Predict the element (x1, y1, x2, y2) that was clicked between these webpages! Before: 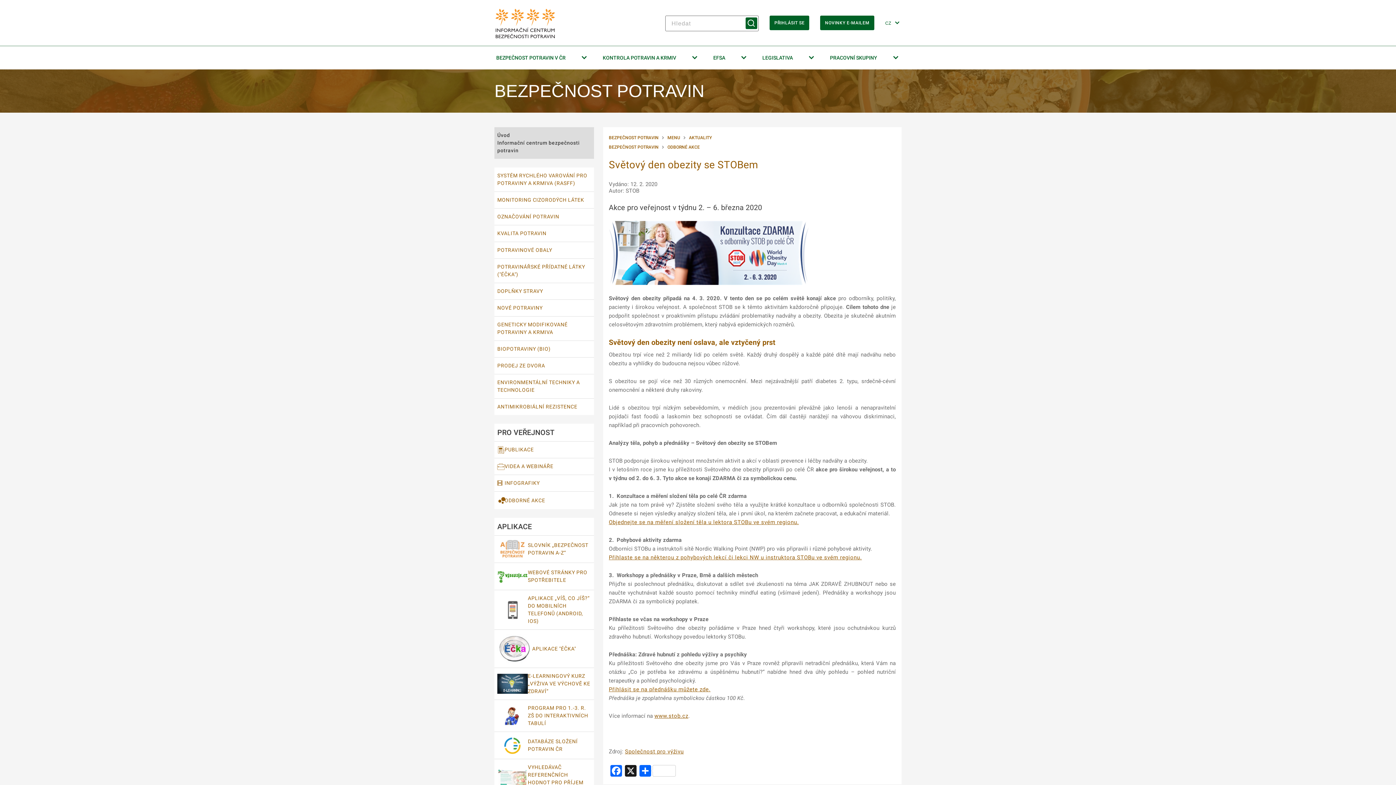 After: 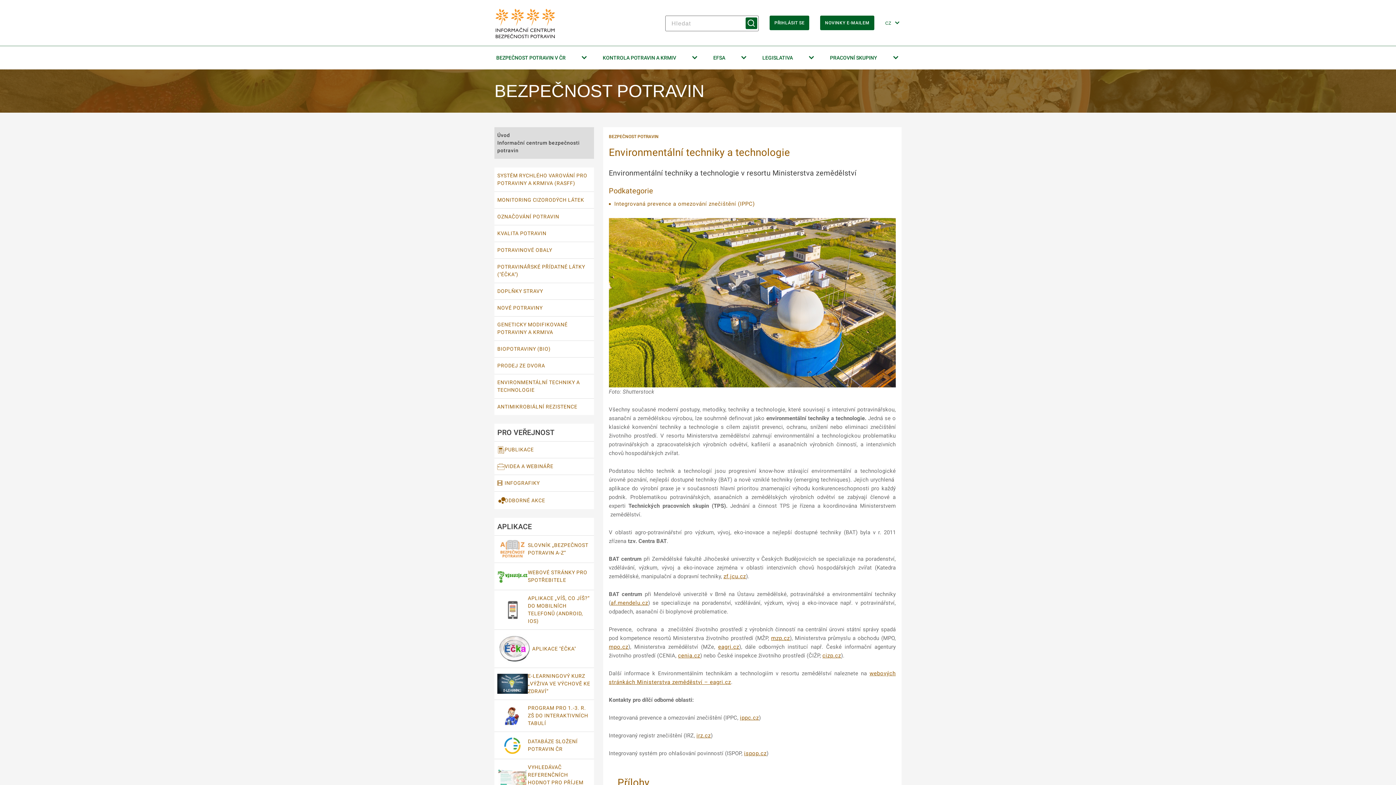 Action: bbox: (494, 374, 594, 398) label: Environmentální techniky a technologie 